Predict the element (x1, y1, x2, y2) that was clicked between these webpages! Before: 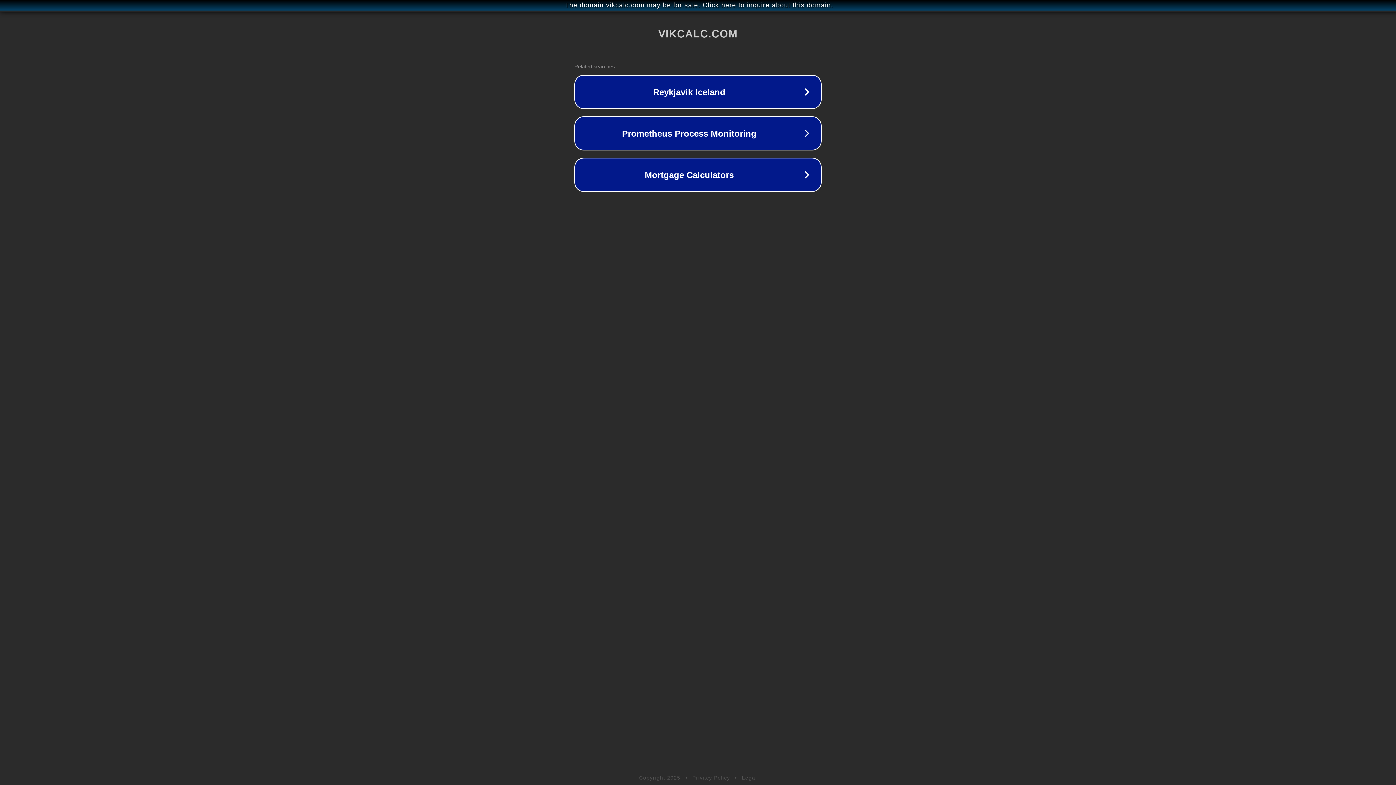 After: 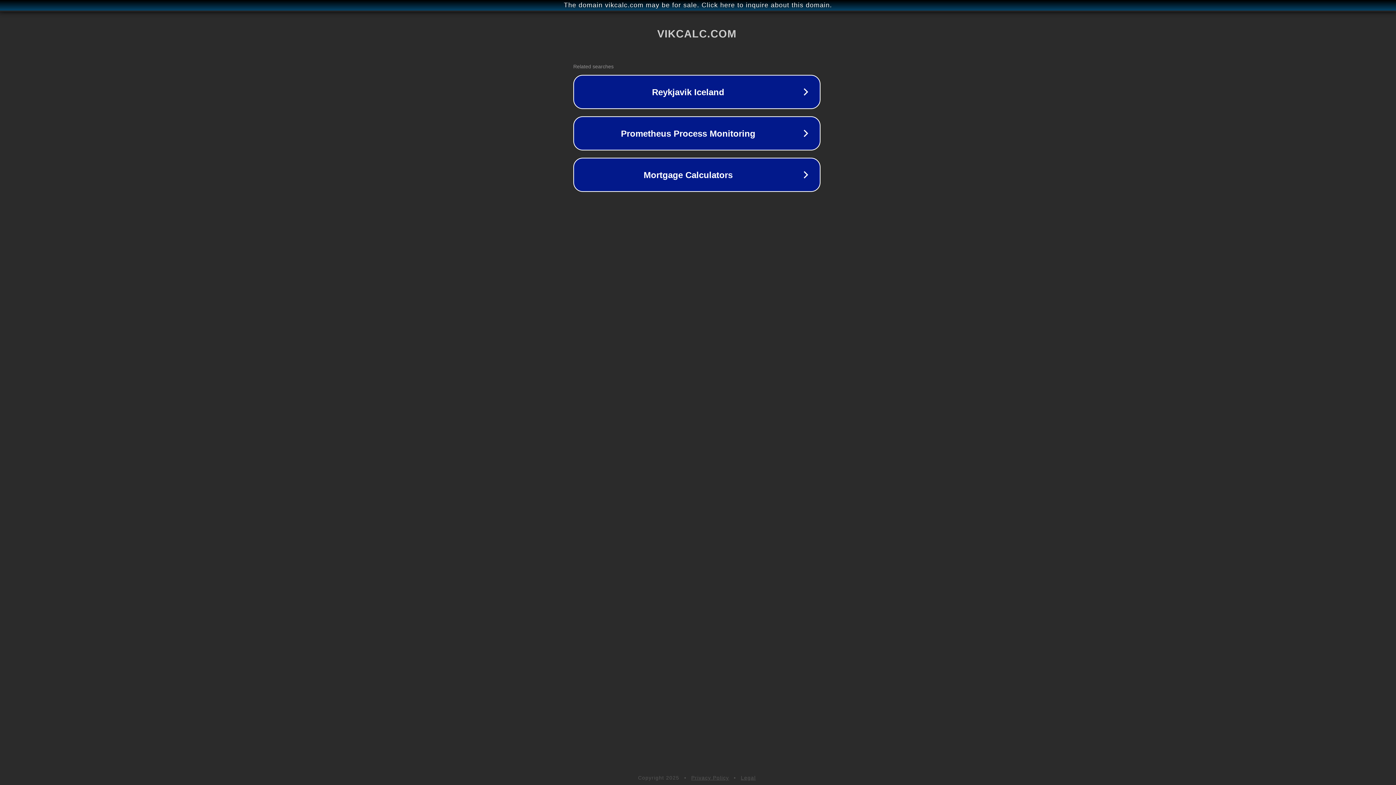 Action: bbox: (1, 1, 1397, 9) label: The domain vikcalc.com may be for sale. Click here to inquire about this domain.